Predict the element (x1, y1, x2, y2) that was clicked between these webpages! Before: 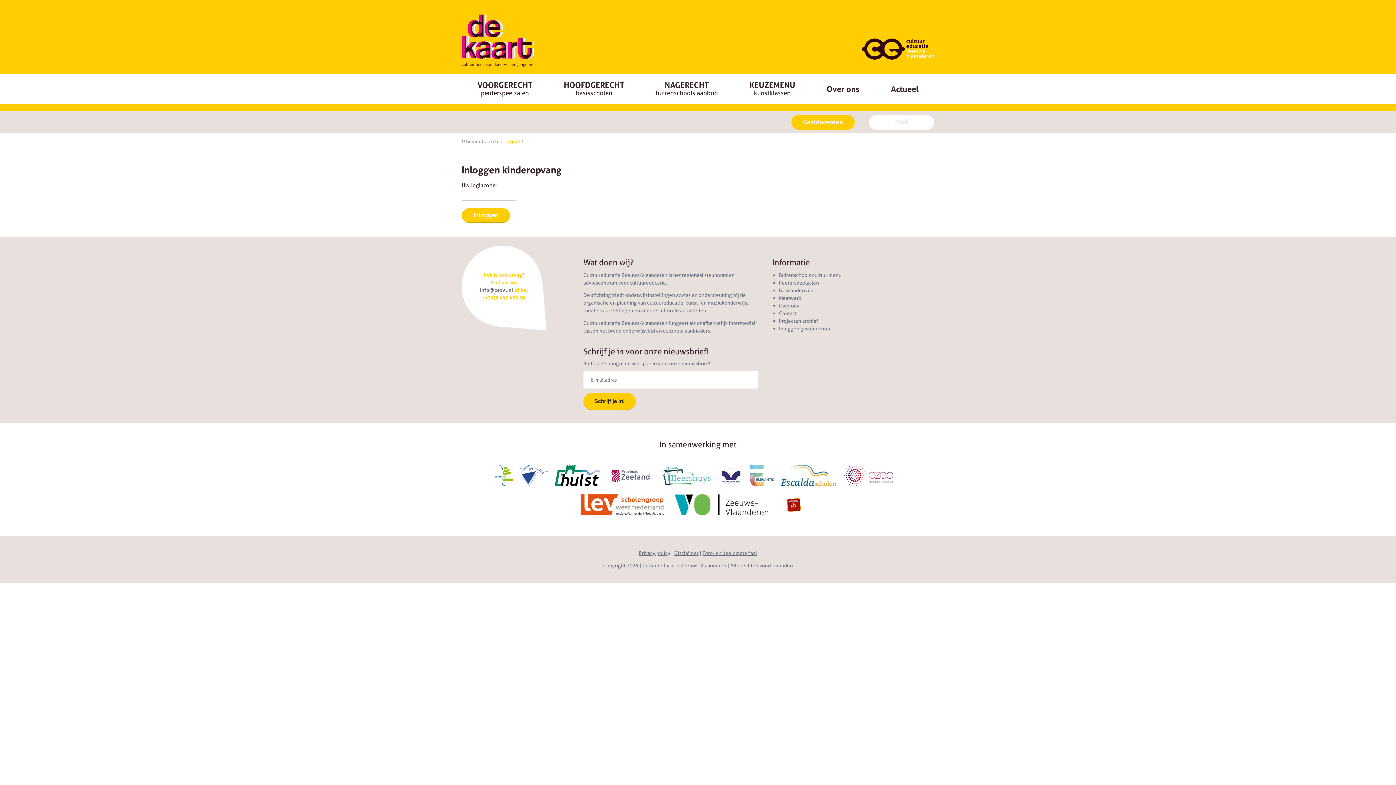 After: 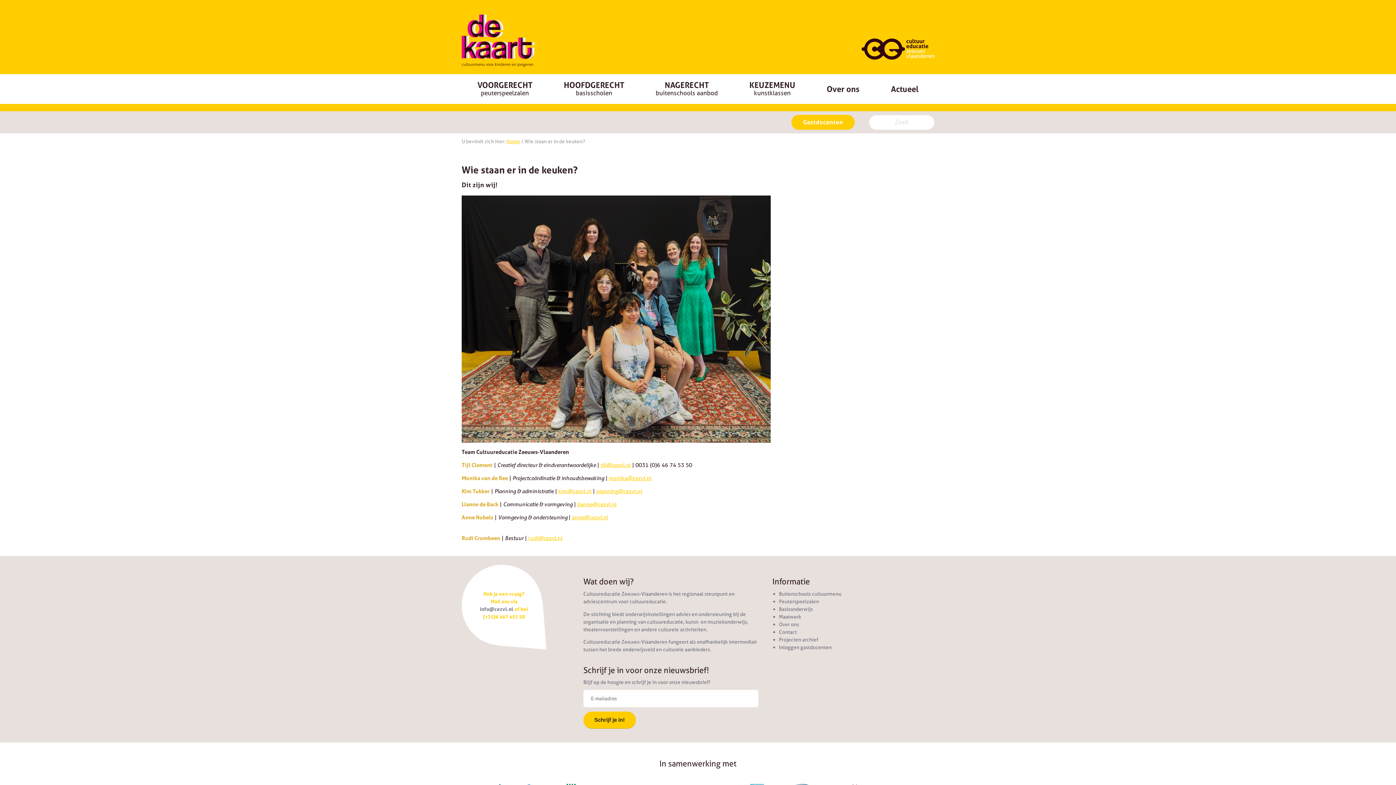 Action: label: Over ons bbox: (779, 302, 799, 308)